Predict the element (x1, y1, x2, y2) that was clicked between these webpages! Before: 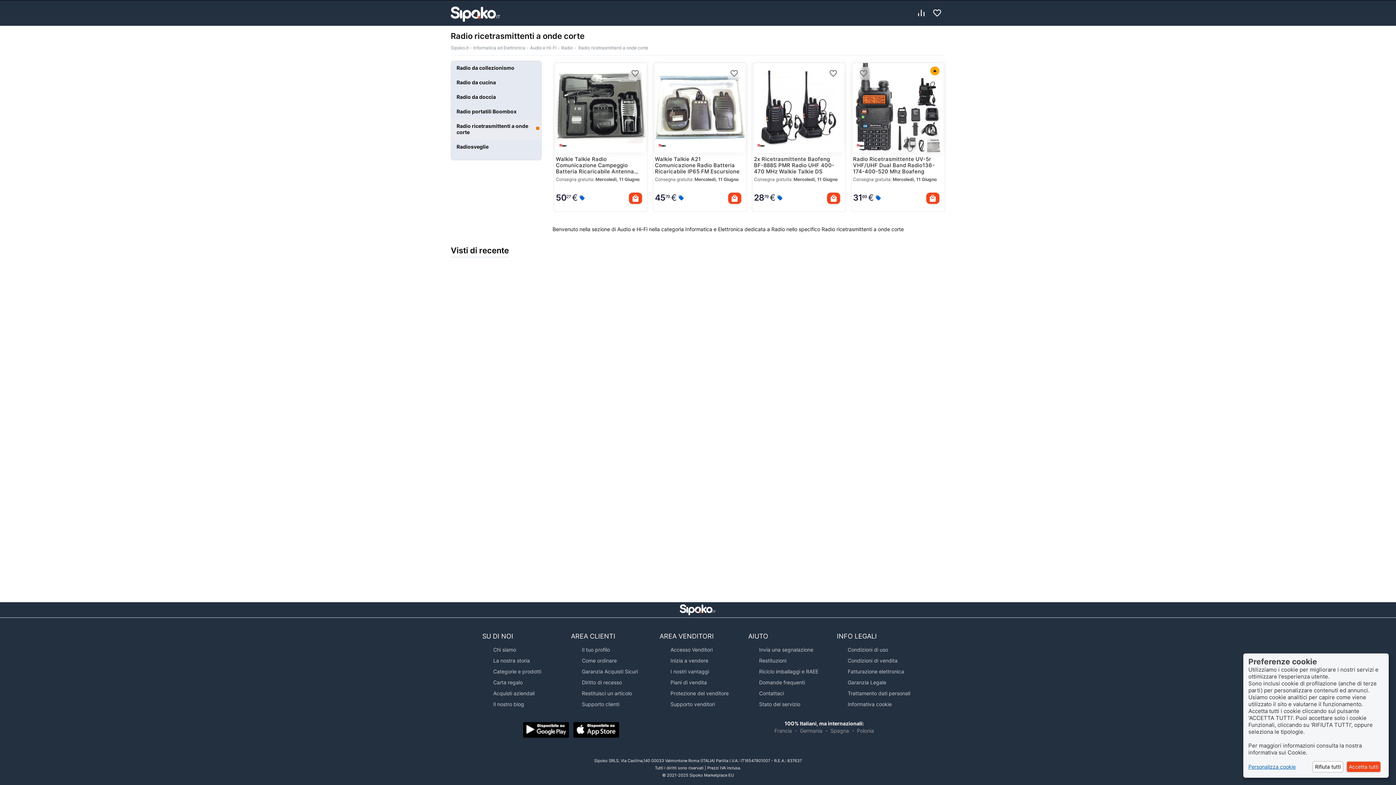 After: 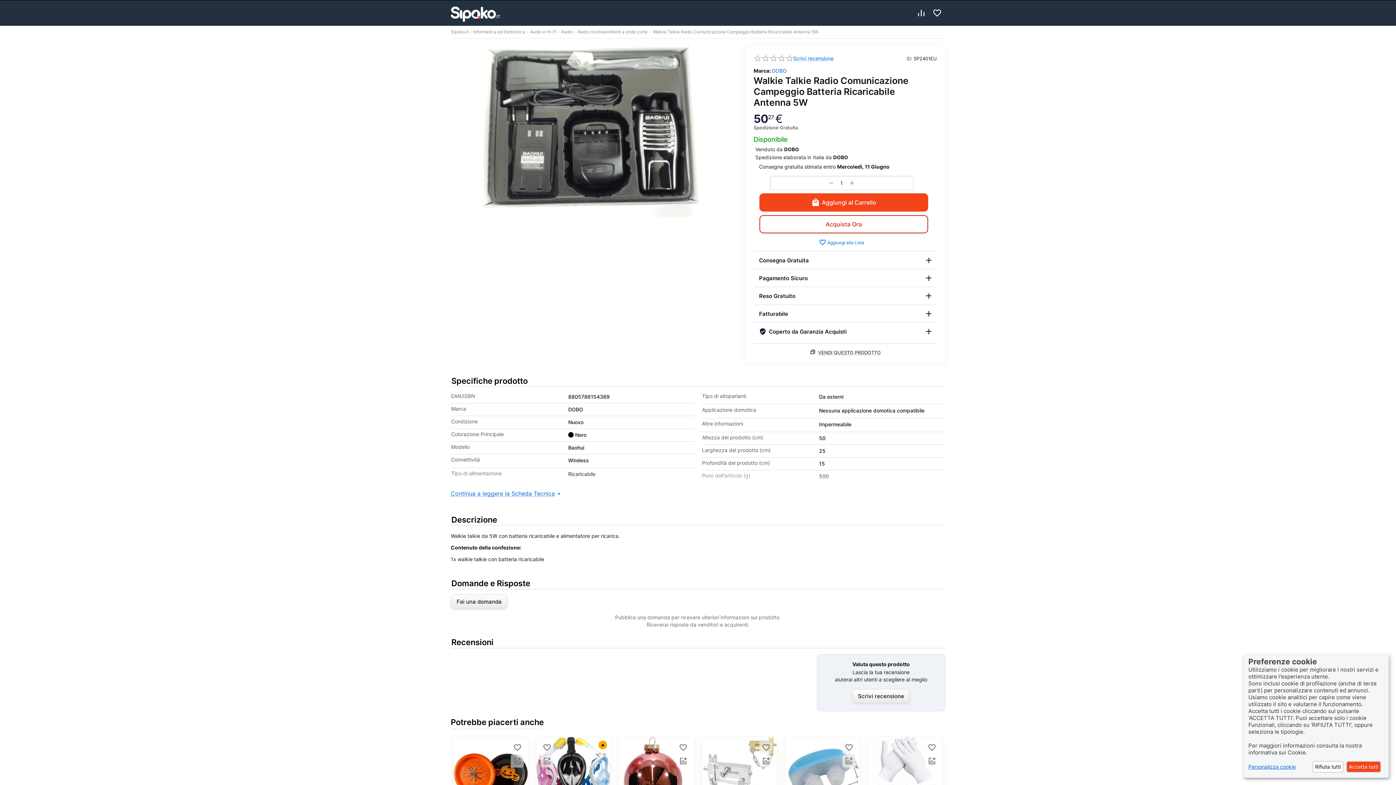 Action: bbox: (556, 63, 645, 152)